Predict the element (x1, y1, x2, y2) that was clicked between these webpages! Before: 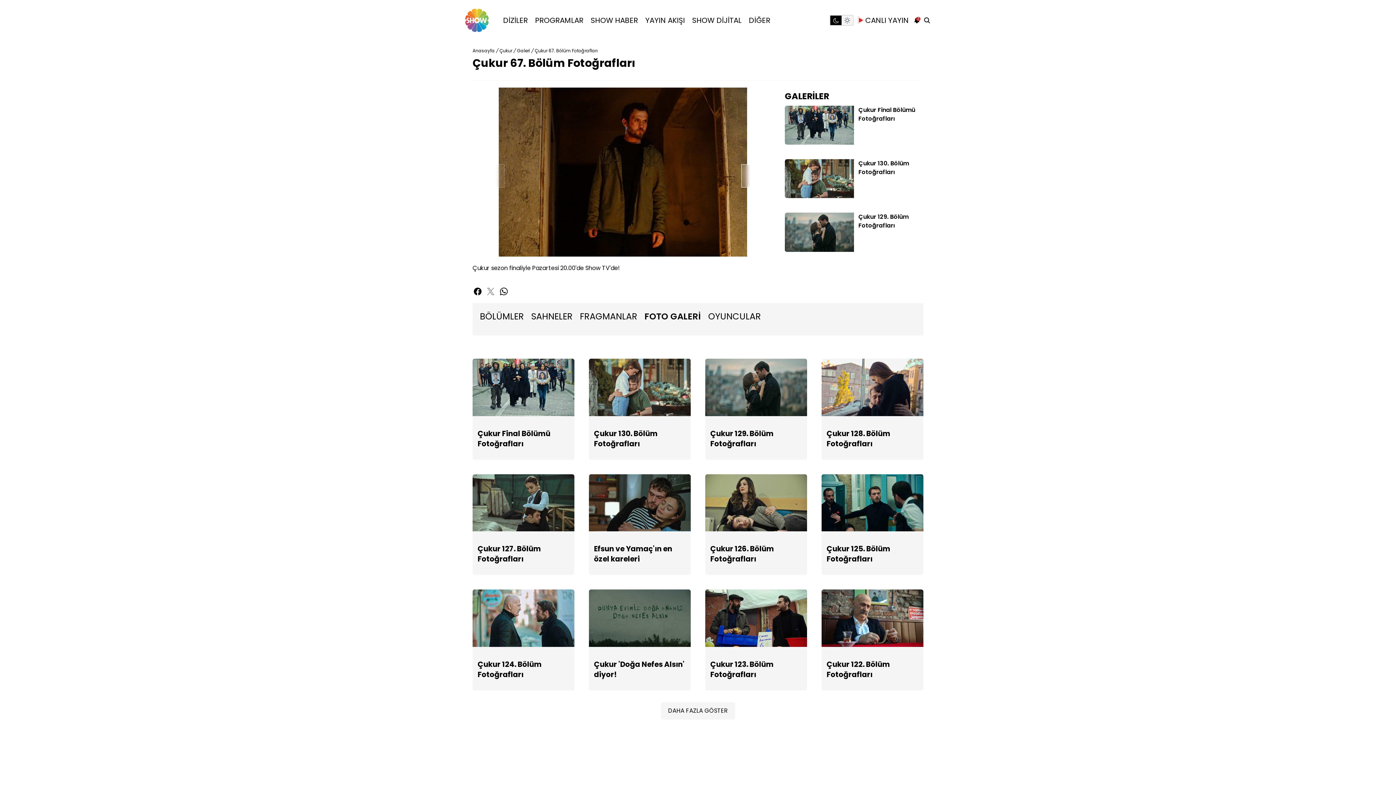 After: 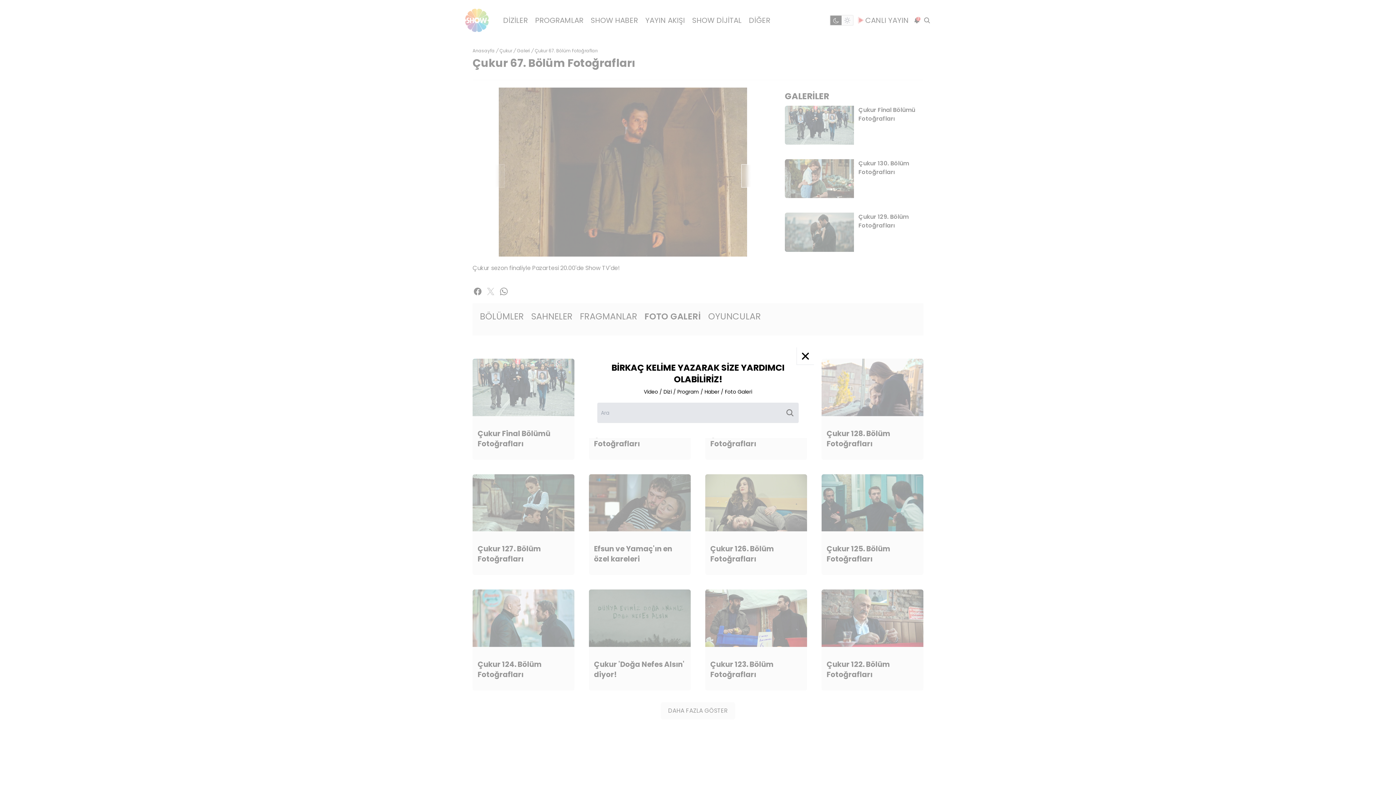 Action: bbox: (923, 16, 930, 24)